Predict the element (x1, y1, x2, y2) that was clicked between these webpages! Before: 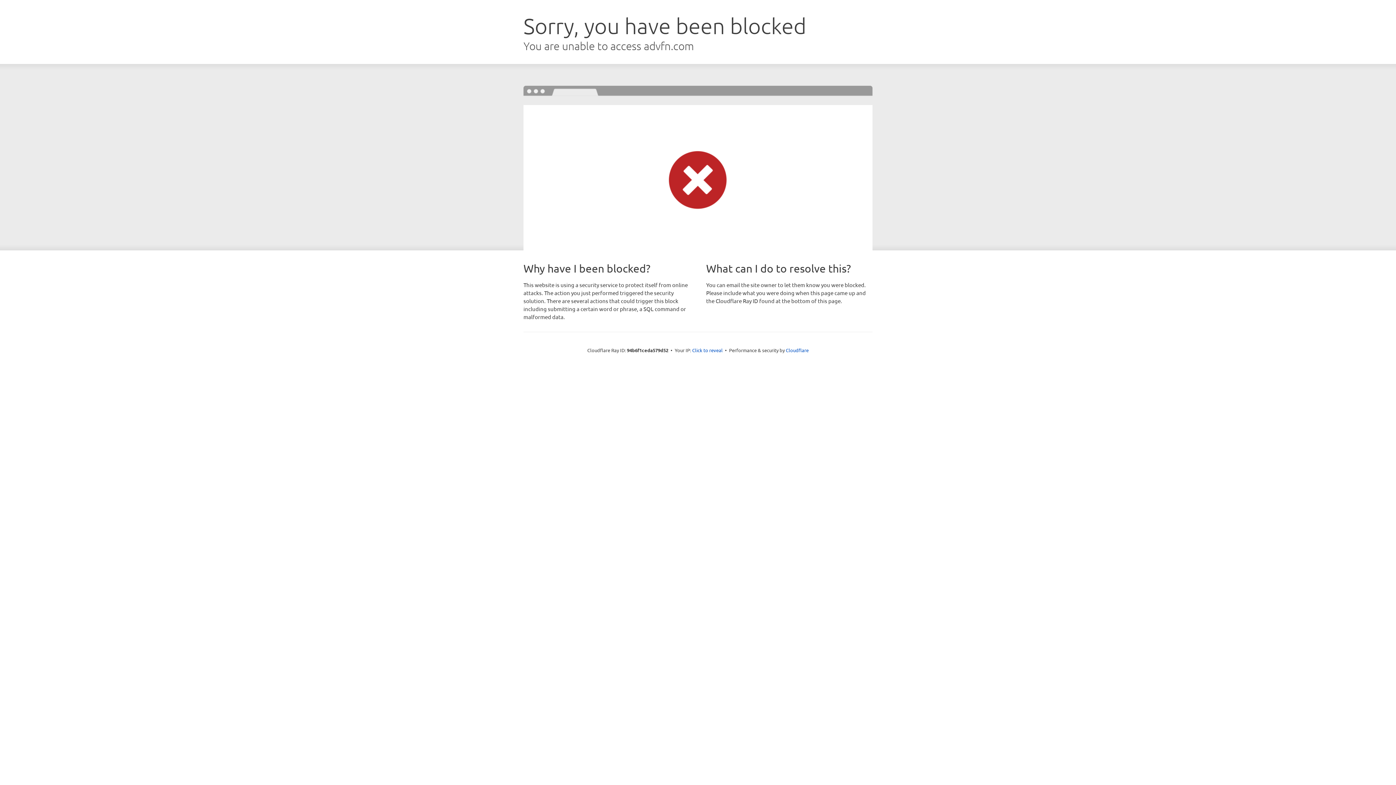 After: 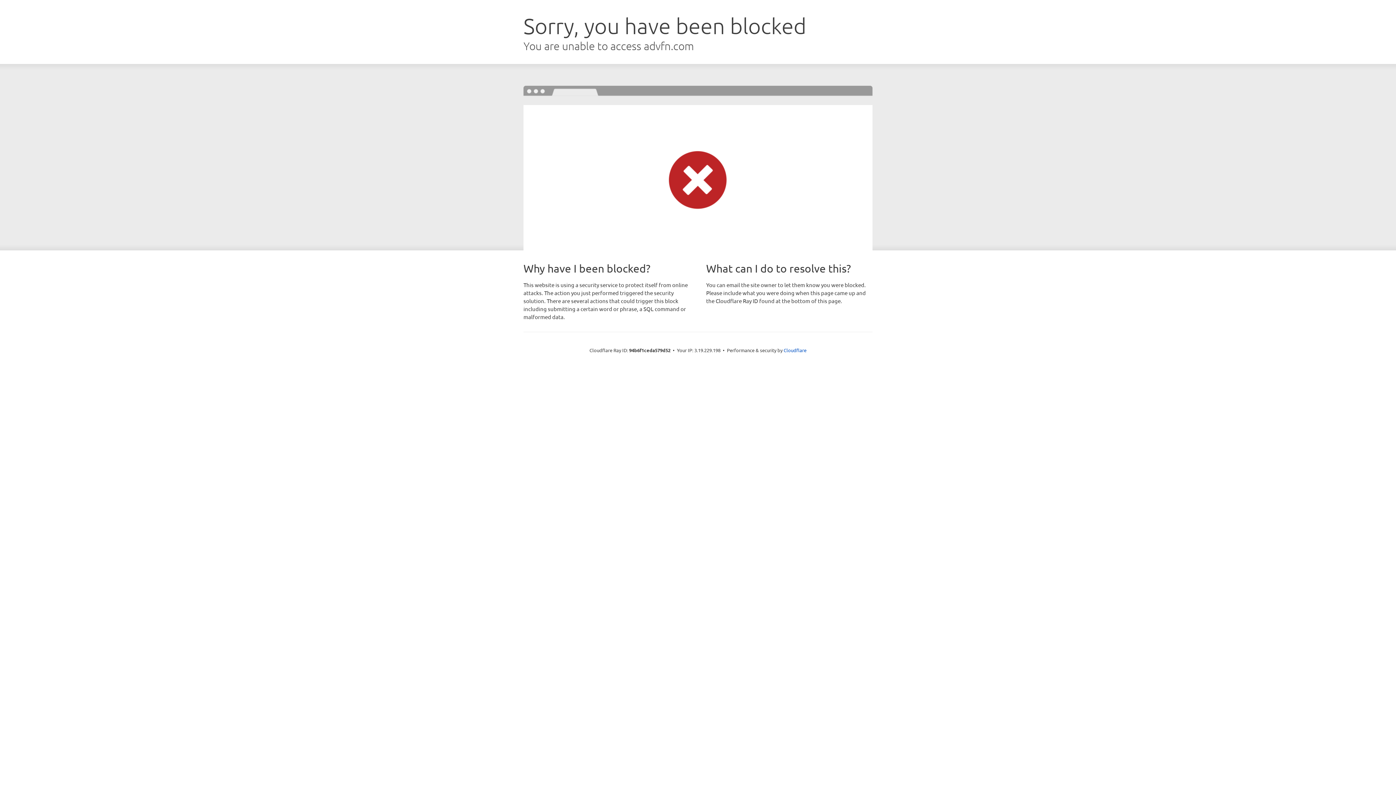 Action: label: Click to reveal bbox: (692, 346, 722, 353)